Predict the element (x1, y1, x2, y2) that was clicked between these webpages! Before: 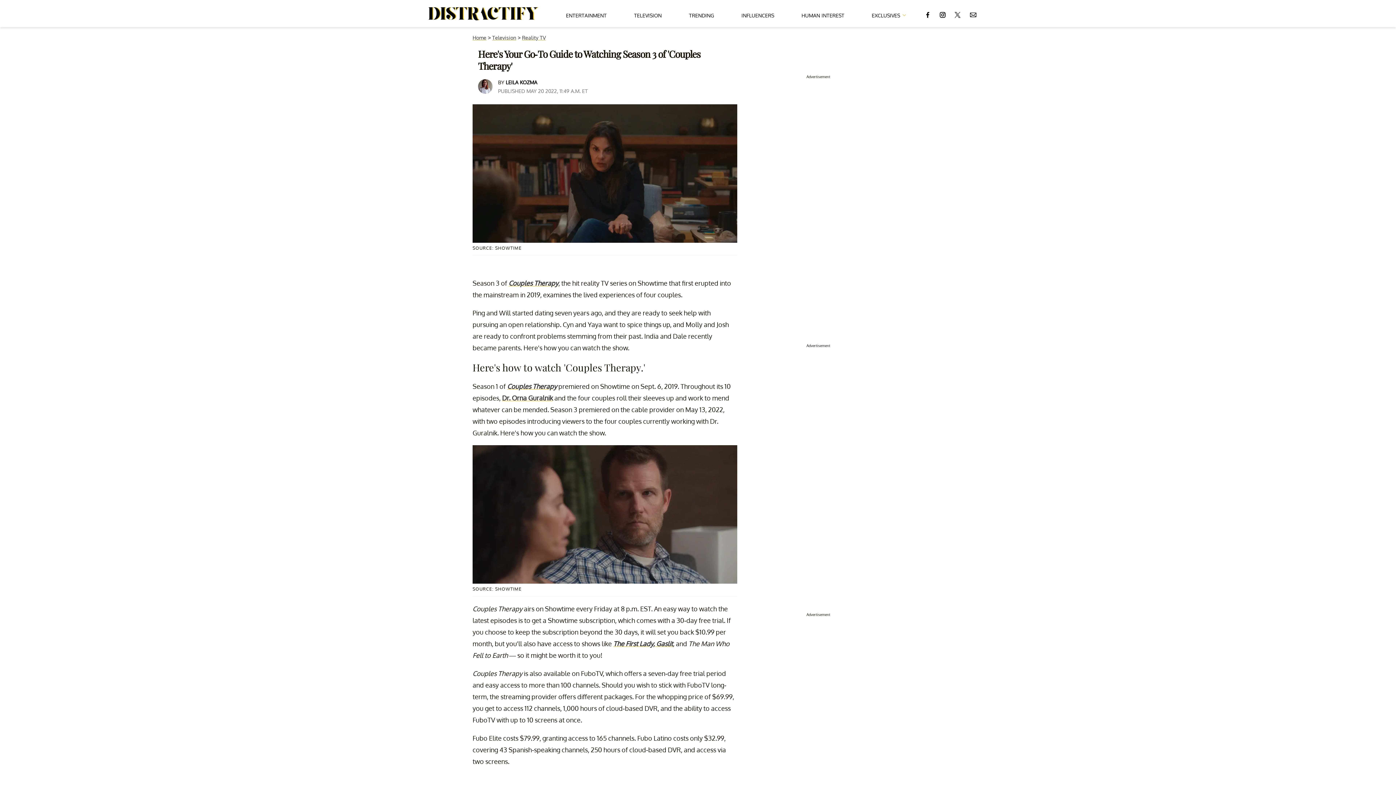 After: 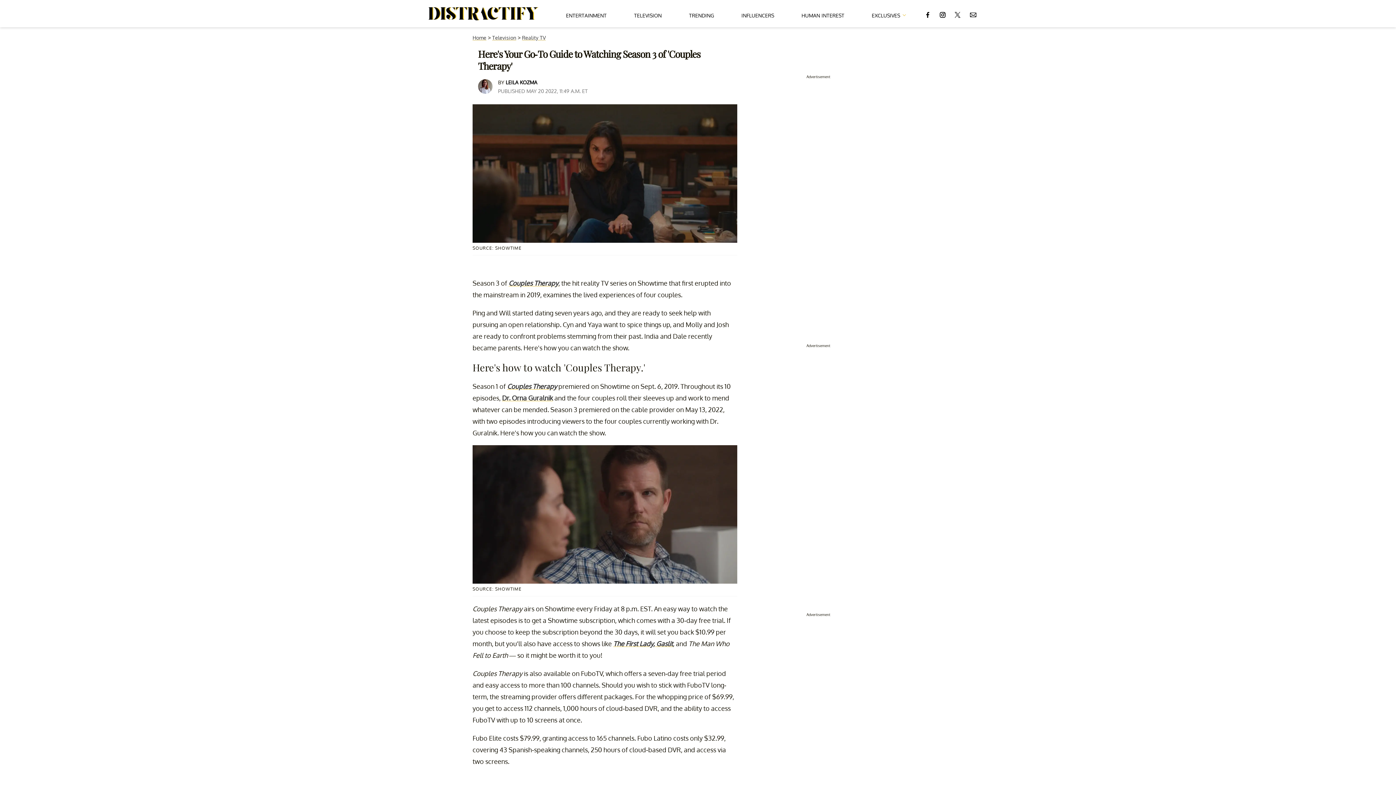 Action: bbox: (940, 4, 945, 22)